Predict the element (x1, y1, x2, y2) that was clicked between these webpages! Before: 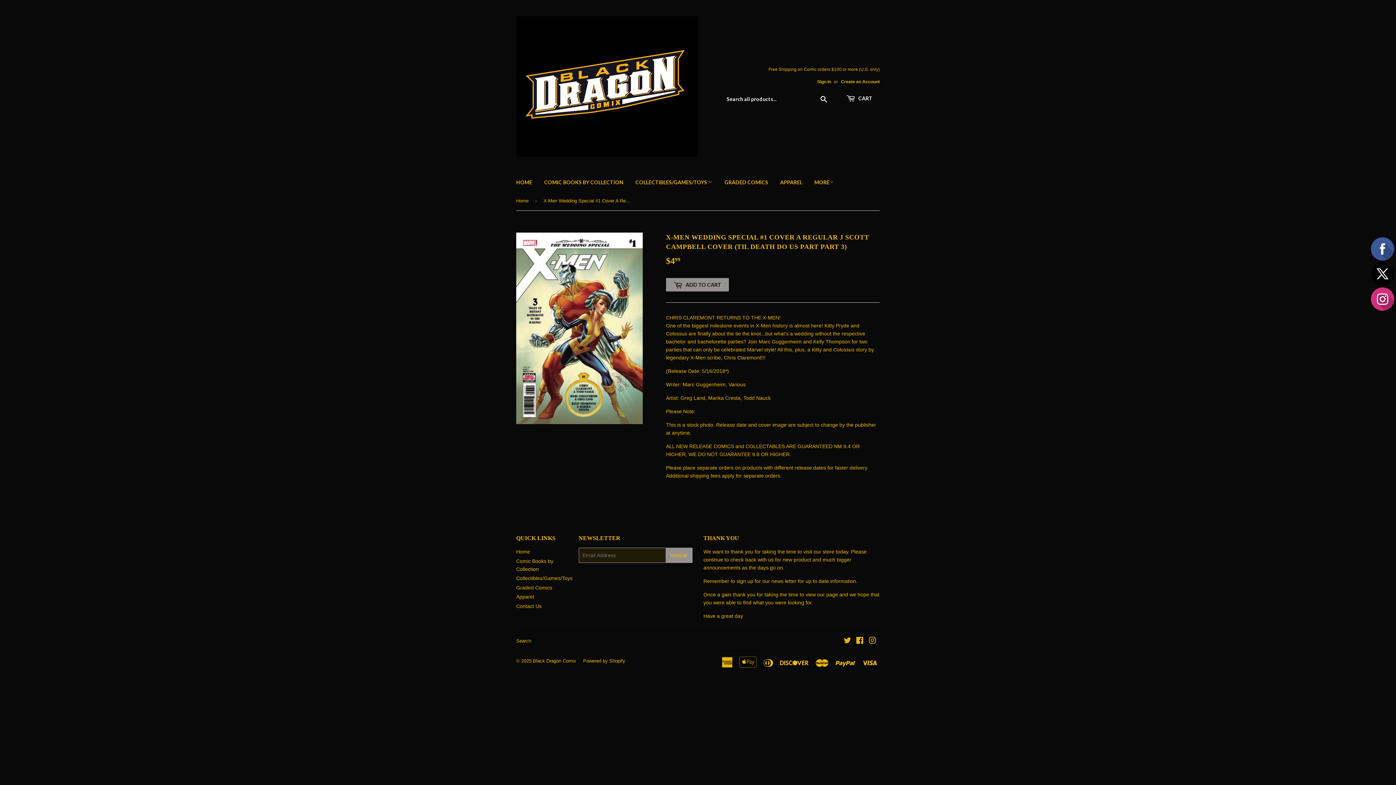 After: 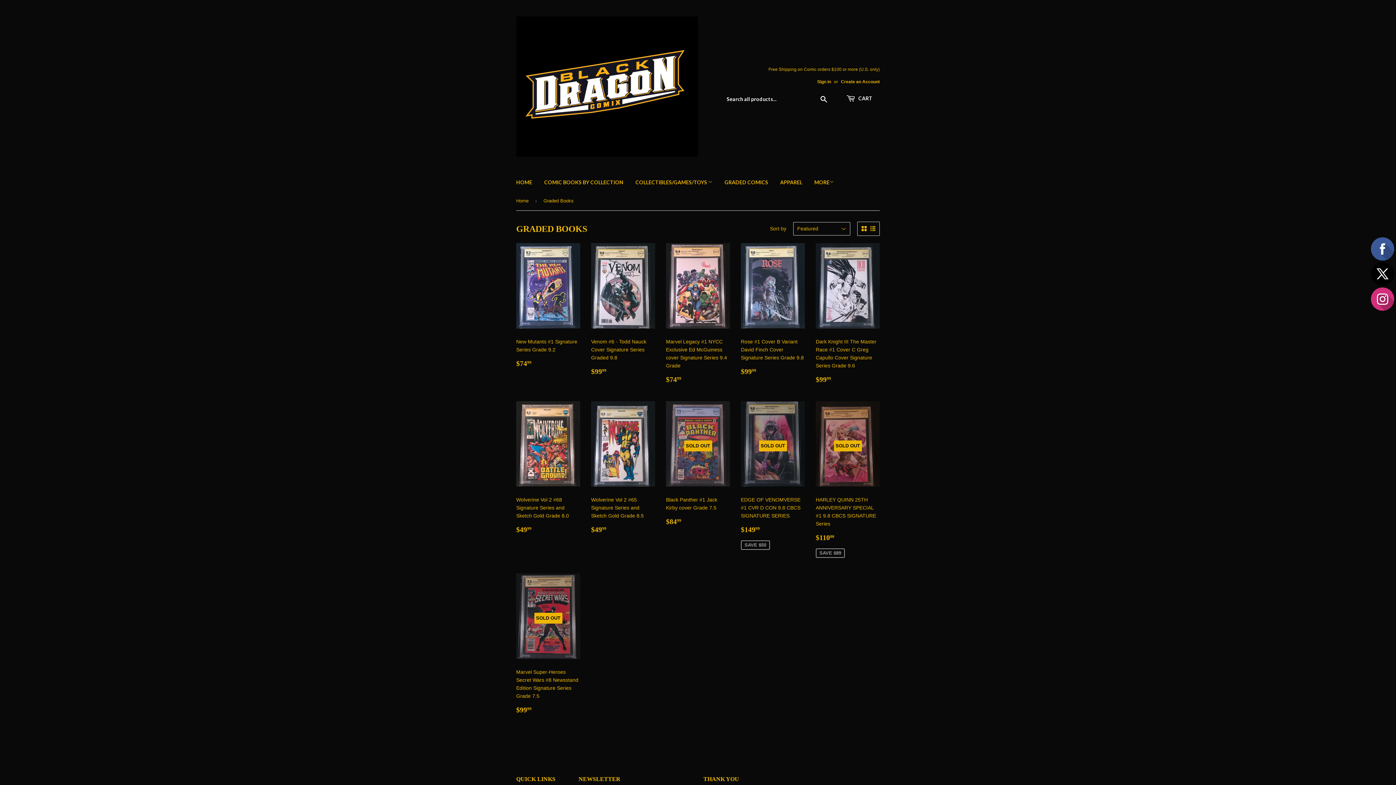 Action: label: GRADED COMICS bbox: (719, 173, 773, 192)